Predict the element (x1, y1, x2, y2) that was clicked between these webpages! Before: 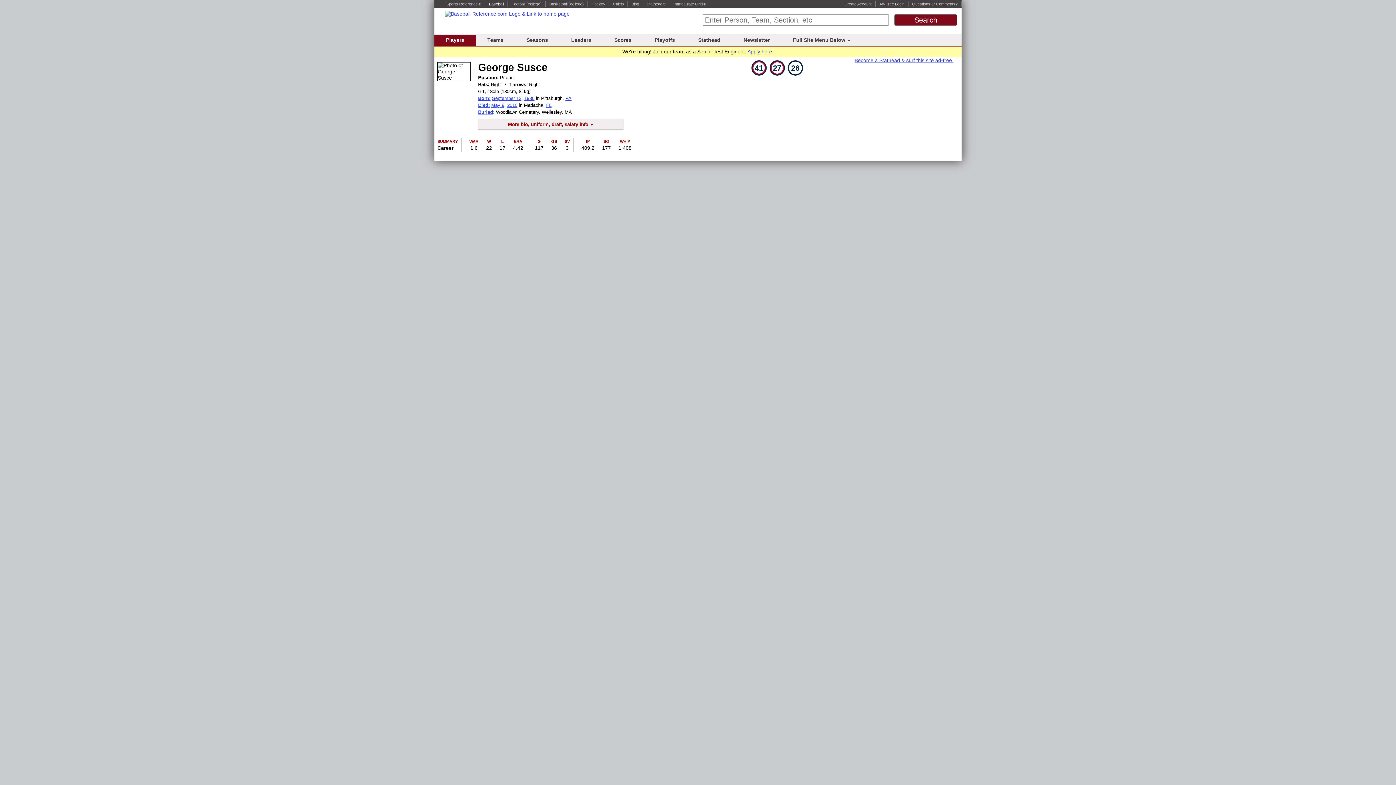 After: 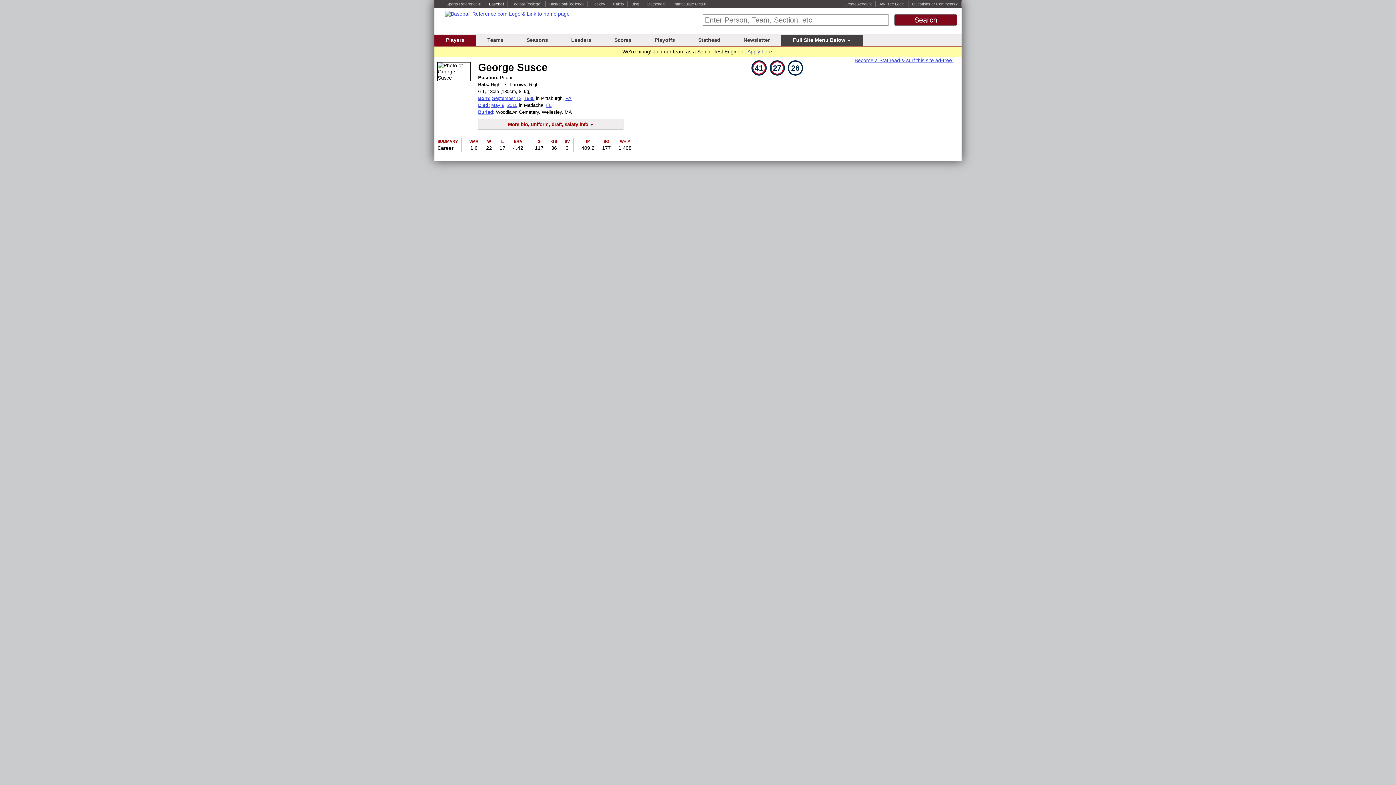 Action: label: Full Site Menu Below bbox: (793, 37, 851, 42)